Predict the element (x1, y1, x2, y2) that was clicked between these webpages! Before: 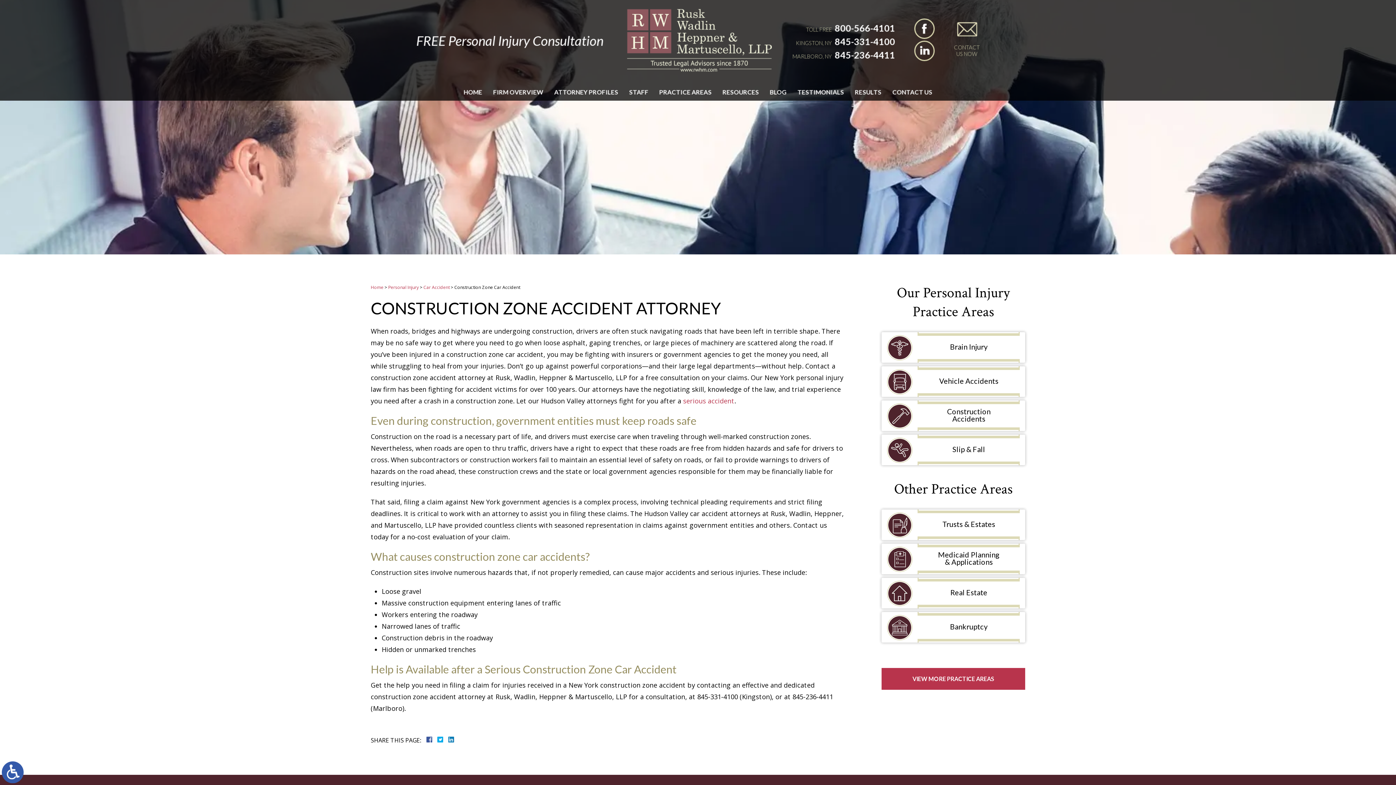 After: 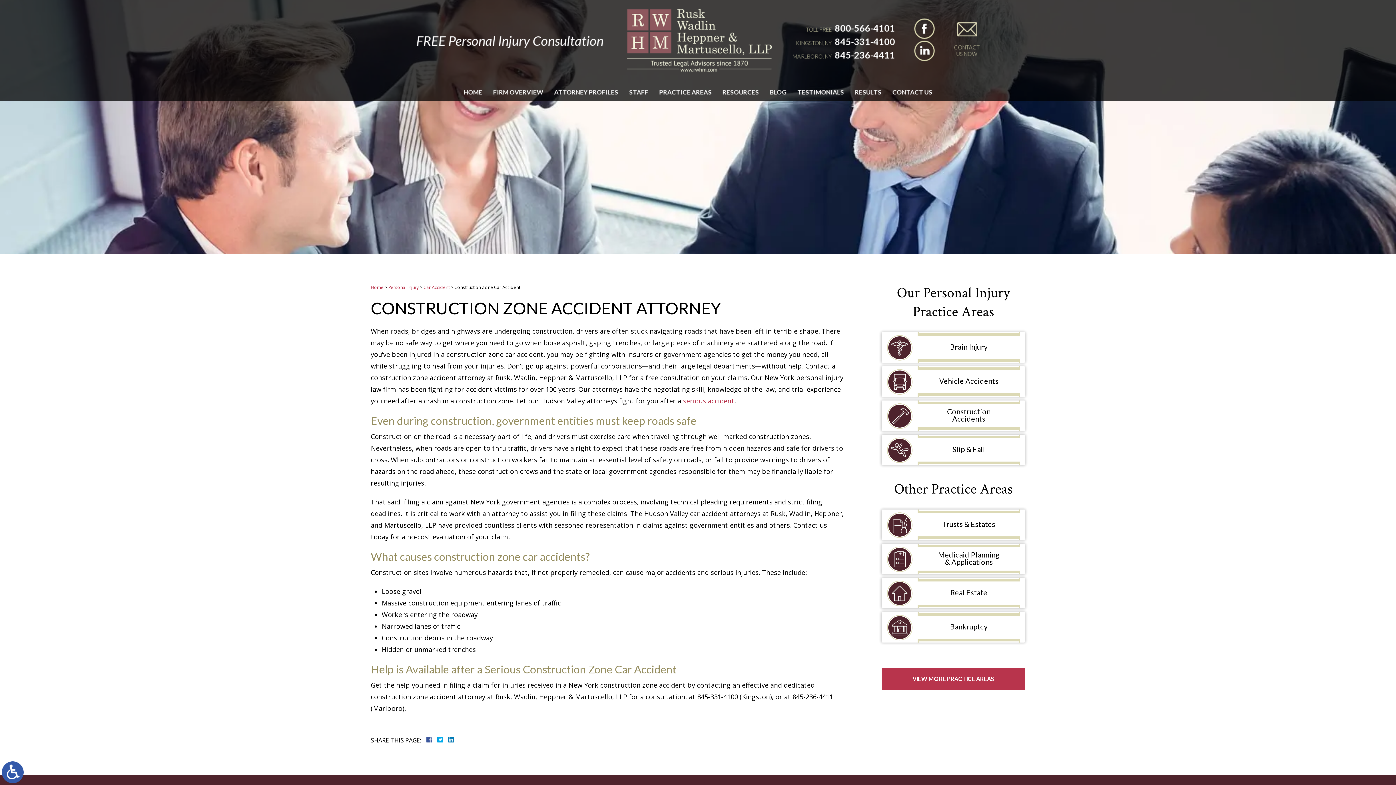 Action: bbox: (833, 36, 895, 46) label: 845-331-4100